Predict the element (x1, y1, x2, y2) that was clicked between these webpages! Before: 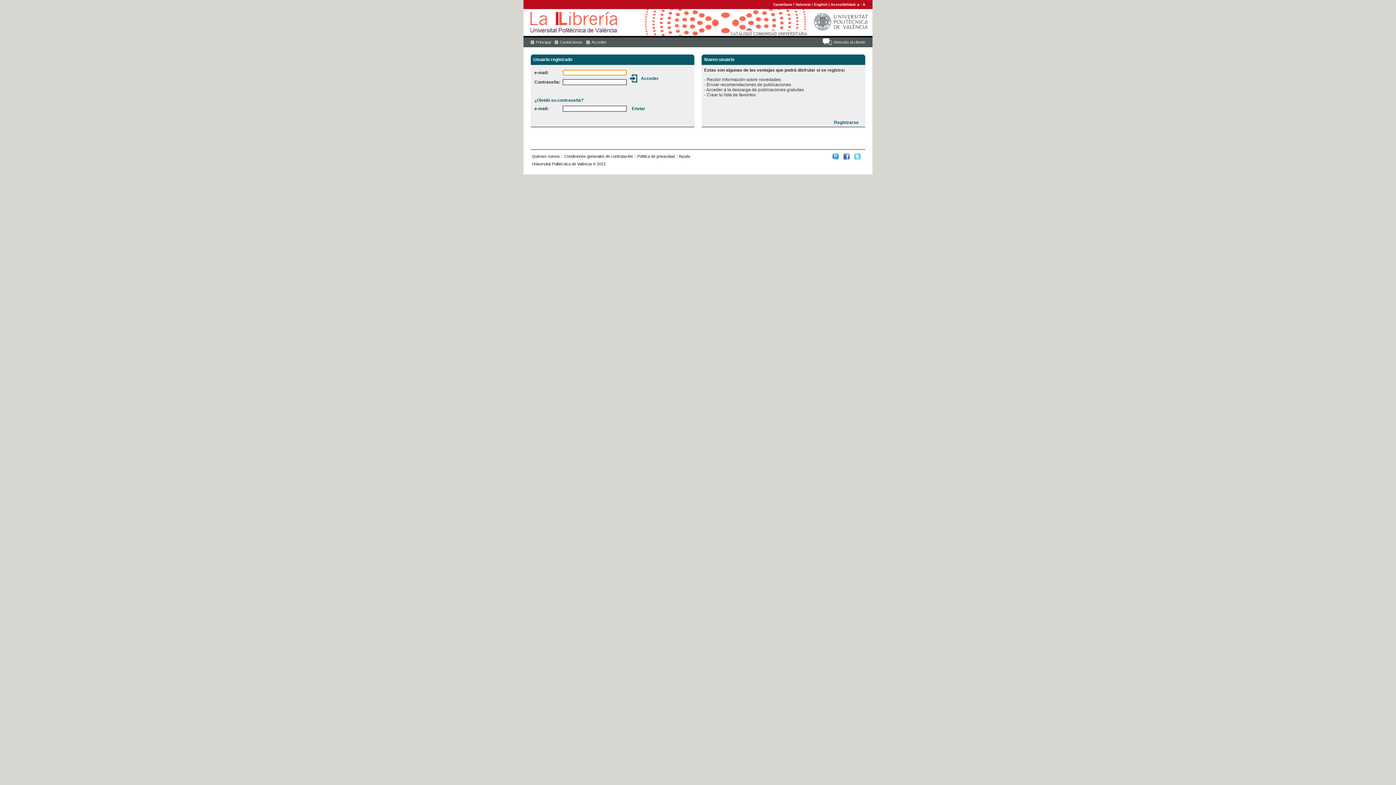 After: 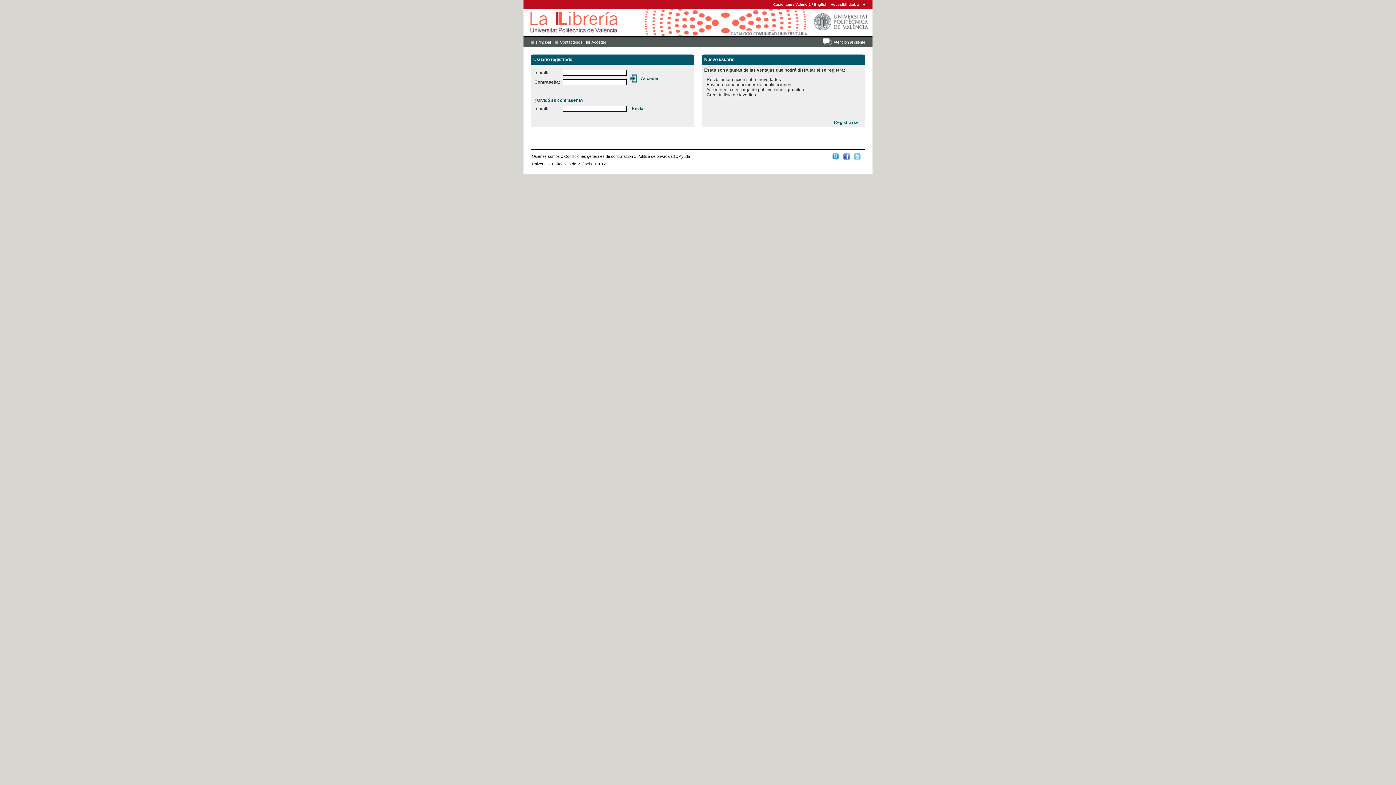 Action: bbox: (854, 156, 860, 160)